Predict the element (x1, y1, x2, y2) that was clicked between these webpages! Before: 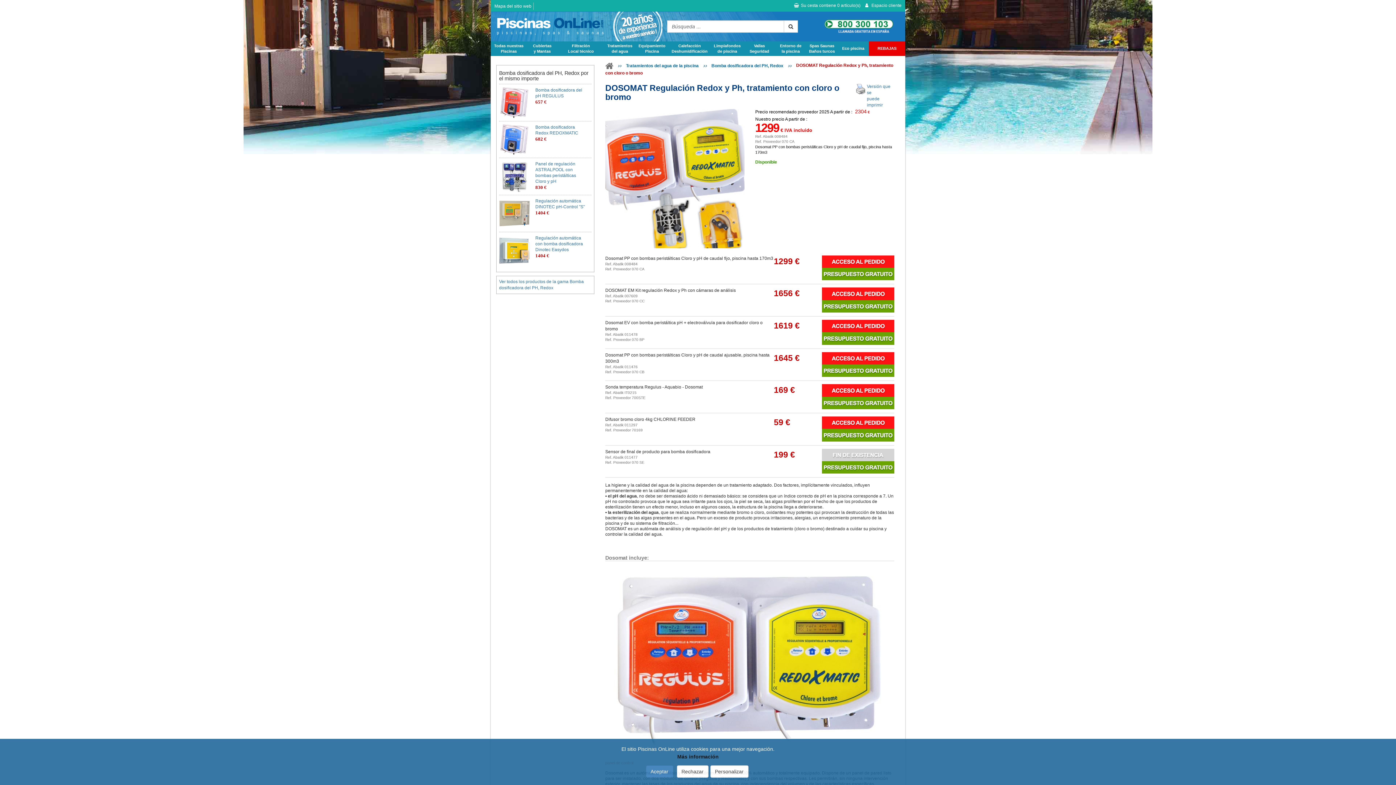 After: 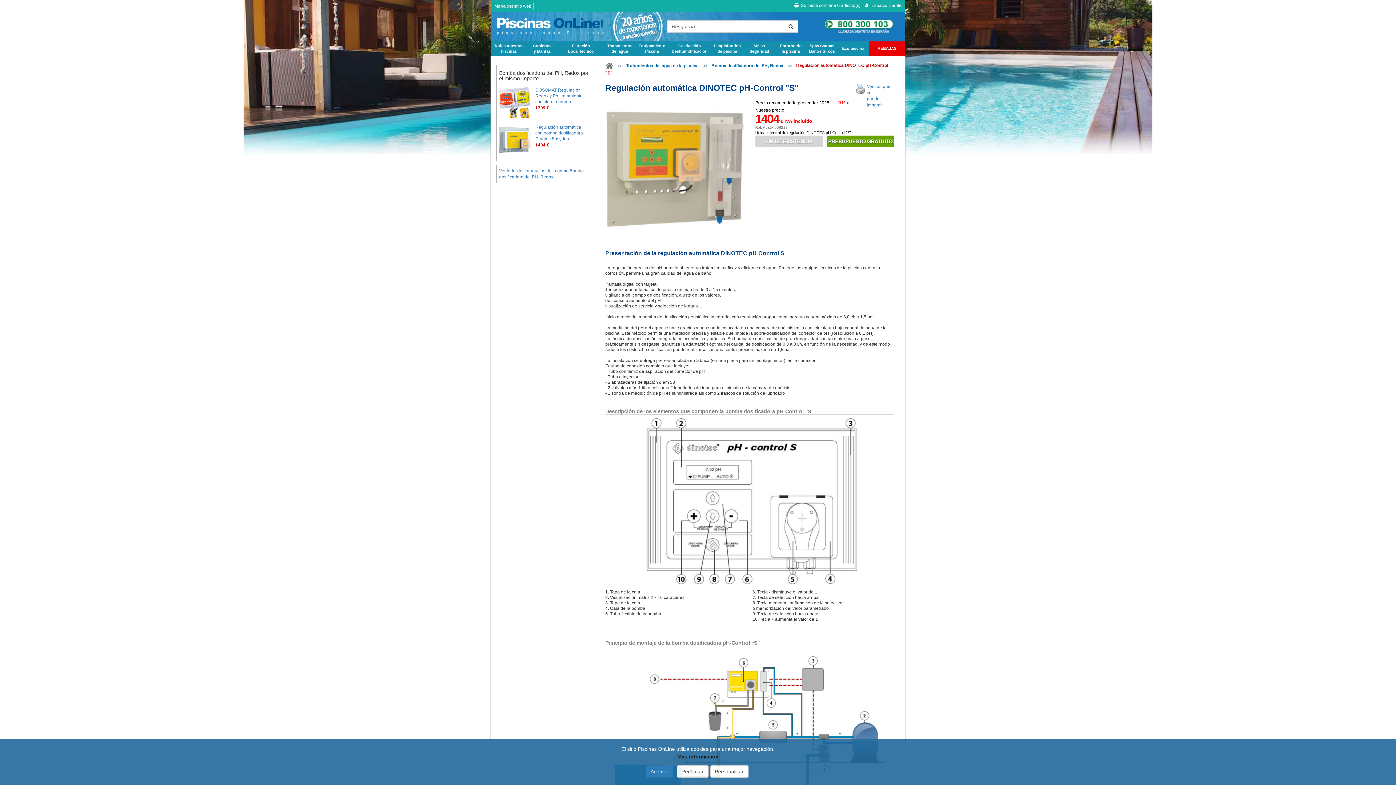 Action: bbox: (535, 198, 586, 209) label: Regulación automática DINOTEC pH-Control "S"